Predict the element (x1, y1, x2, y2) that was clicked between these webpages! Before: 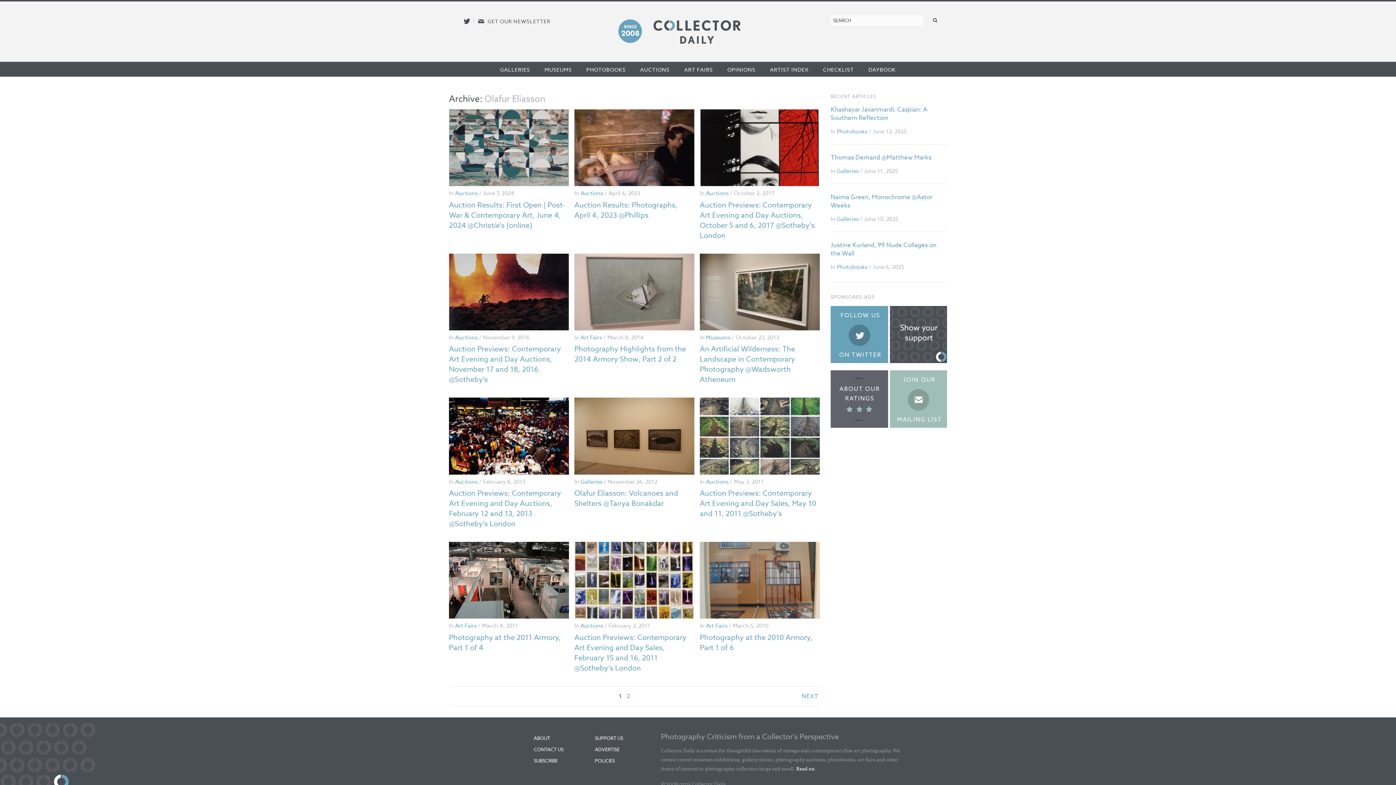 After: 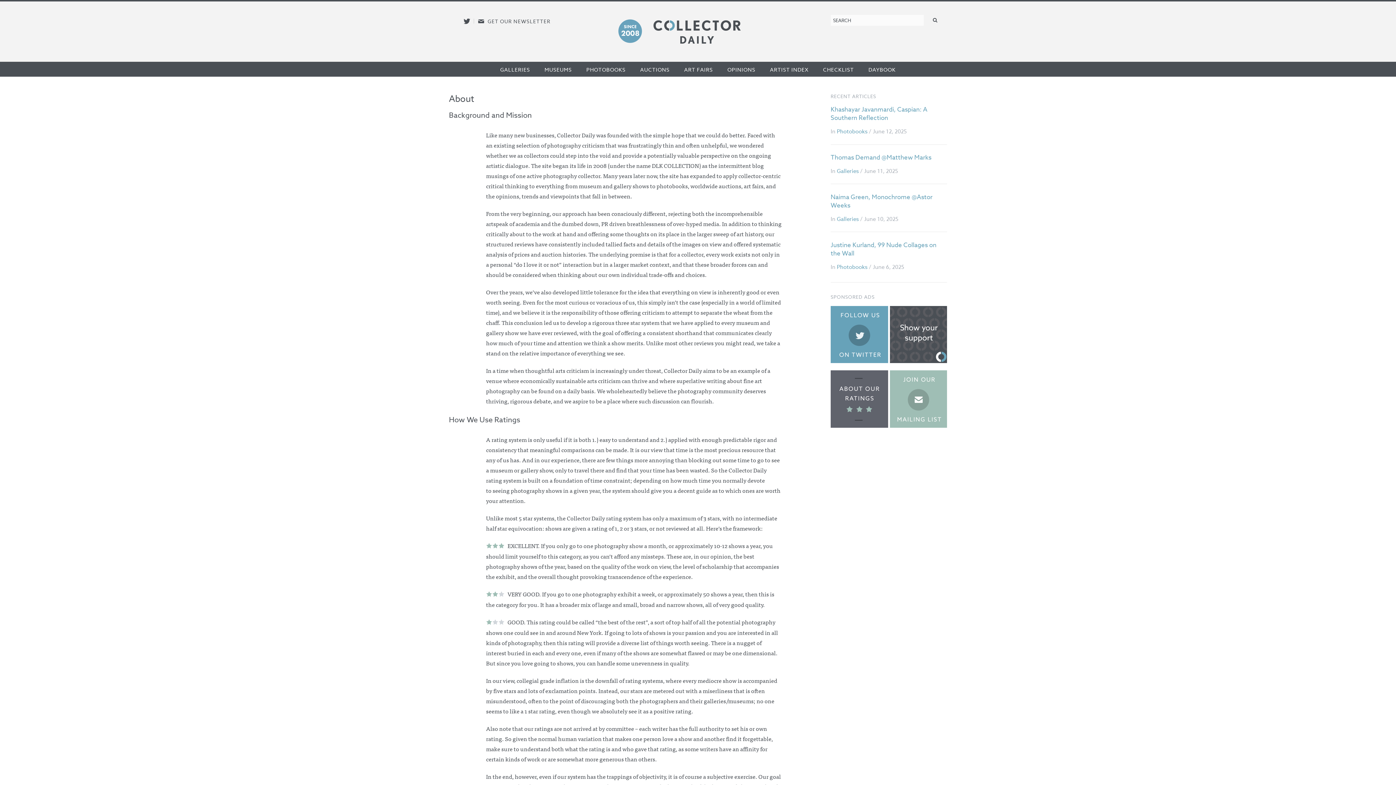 Action: label: ABOUT bbox: (533, 735, 550, 741)